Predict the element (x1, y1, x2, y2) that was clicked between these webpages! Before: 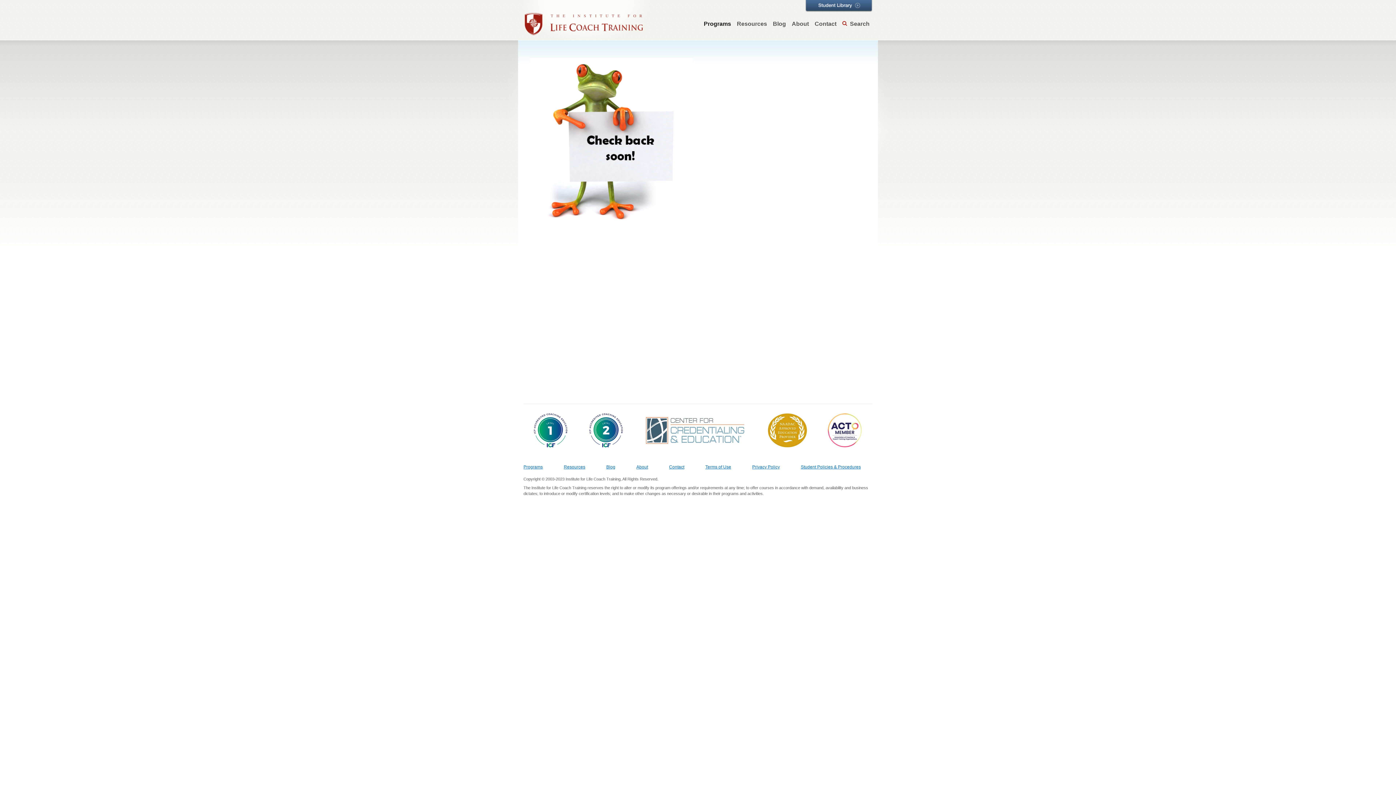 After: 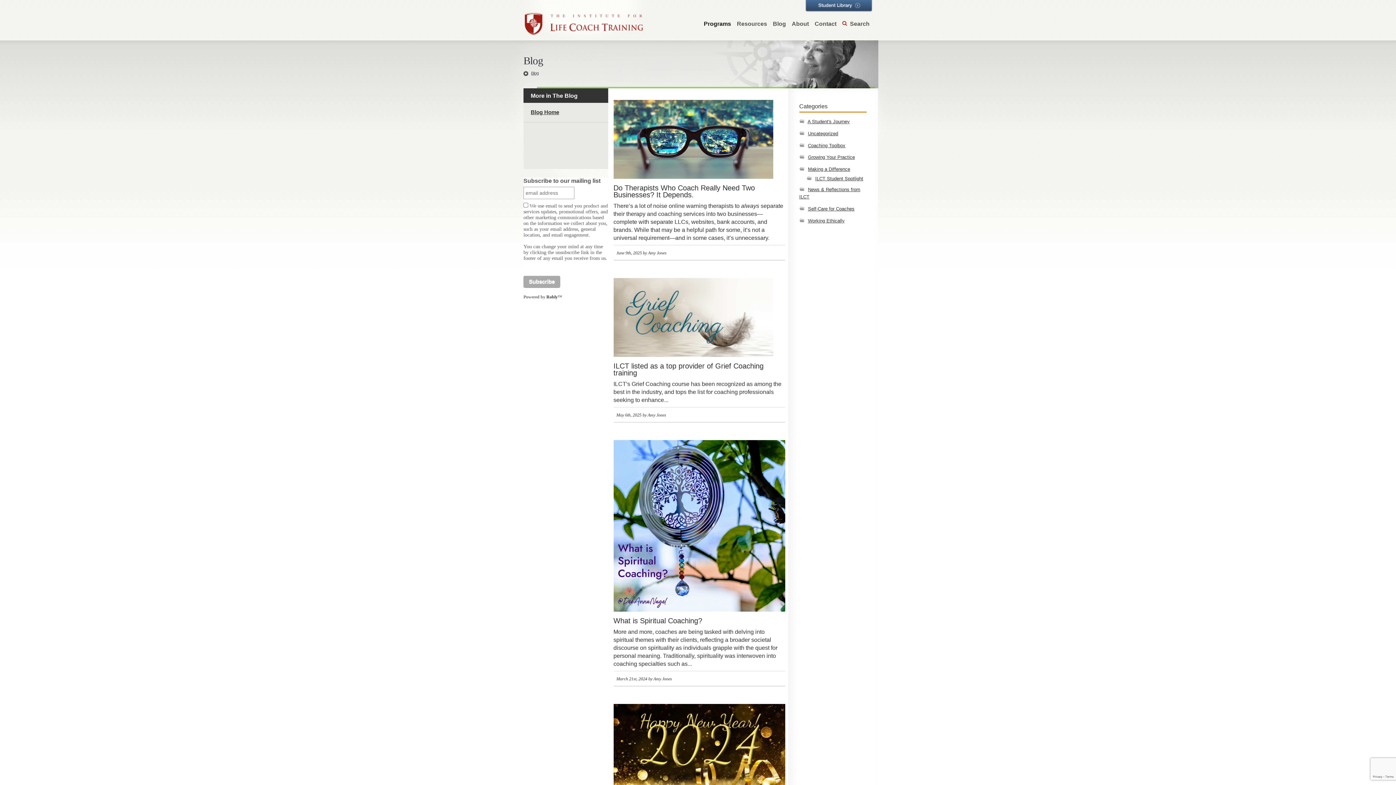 Action: bbox: (770, 16, 789, 31) label: Blog